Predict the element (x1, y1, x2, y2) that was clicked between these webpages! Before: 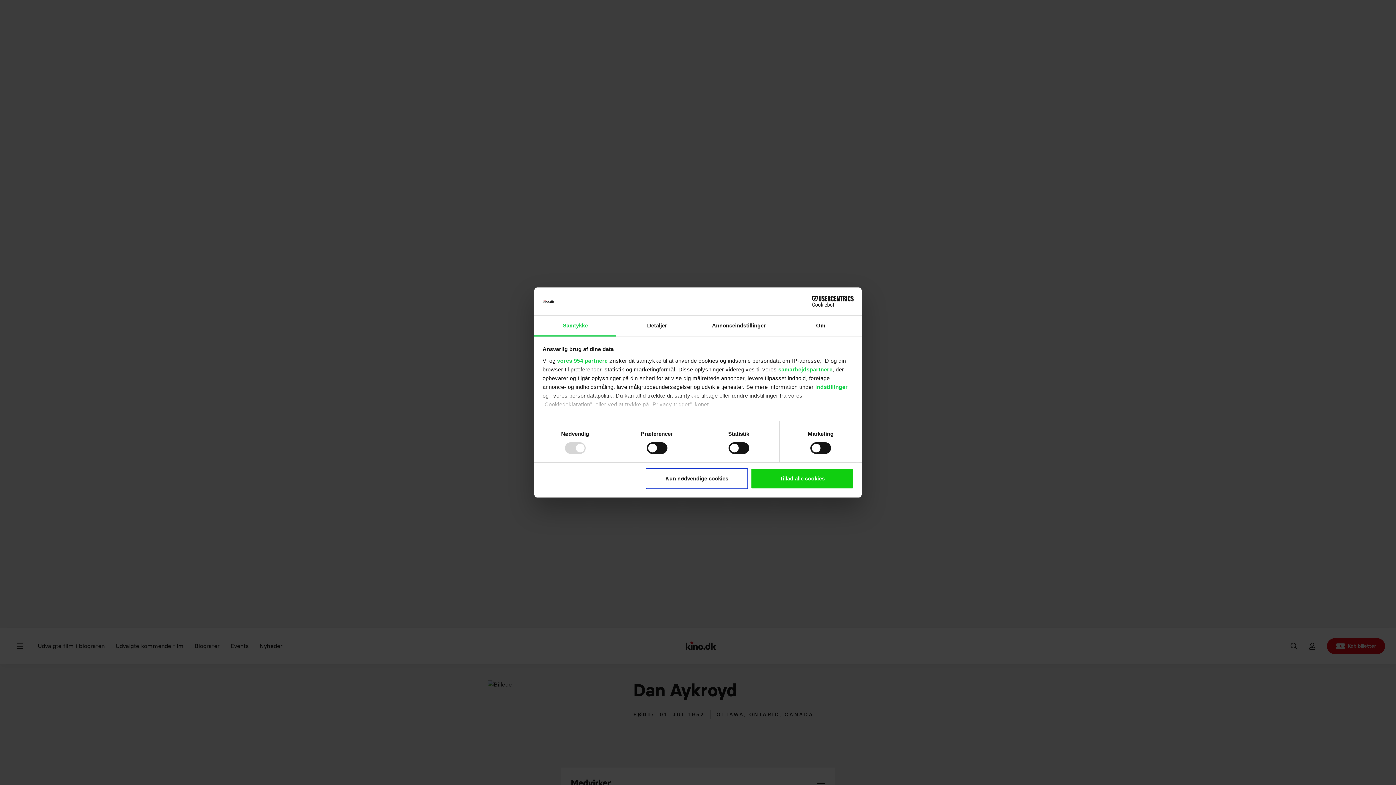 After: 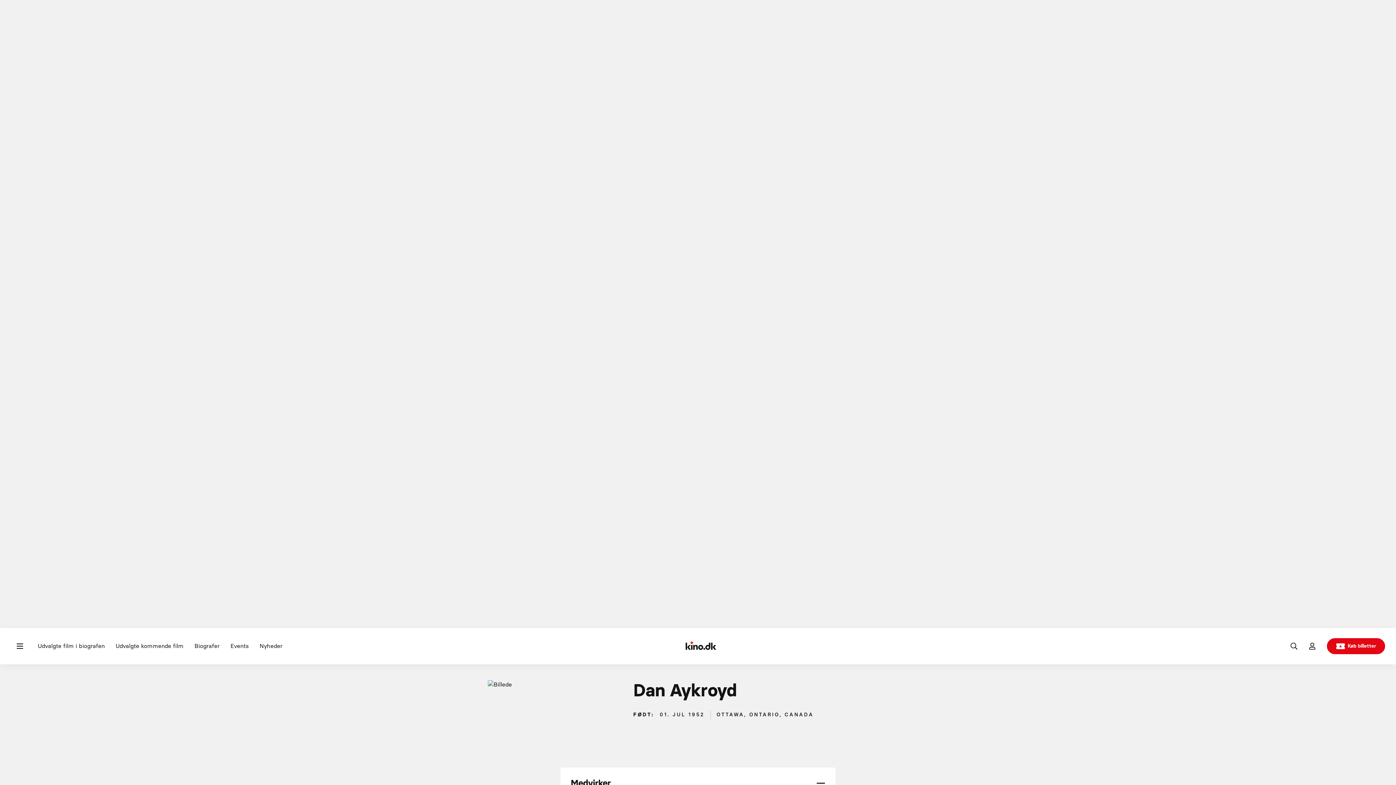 Action: bbox: (751, 468, 853, 489) label: Tillad alle cookies